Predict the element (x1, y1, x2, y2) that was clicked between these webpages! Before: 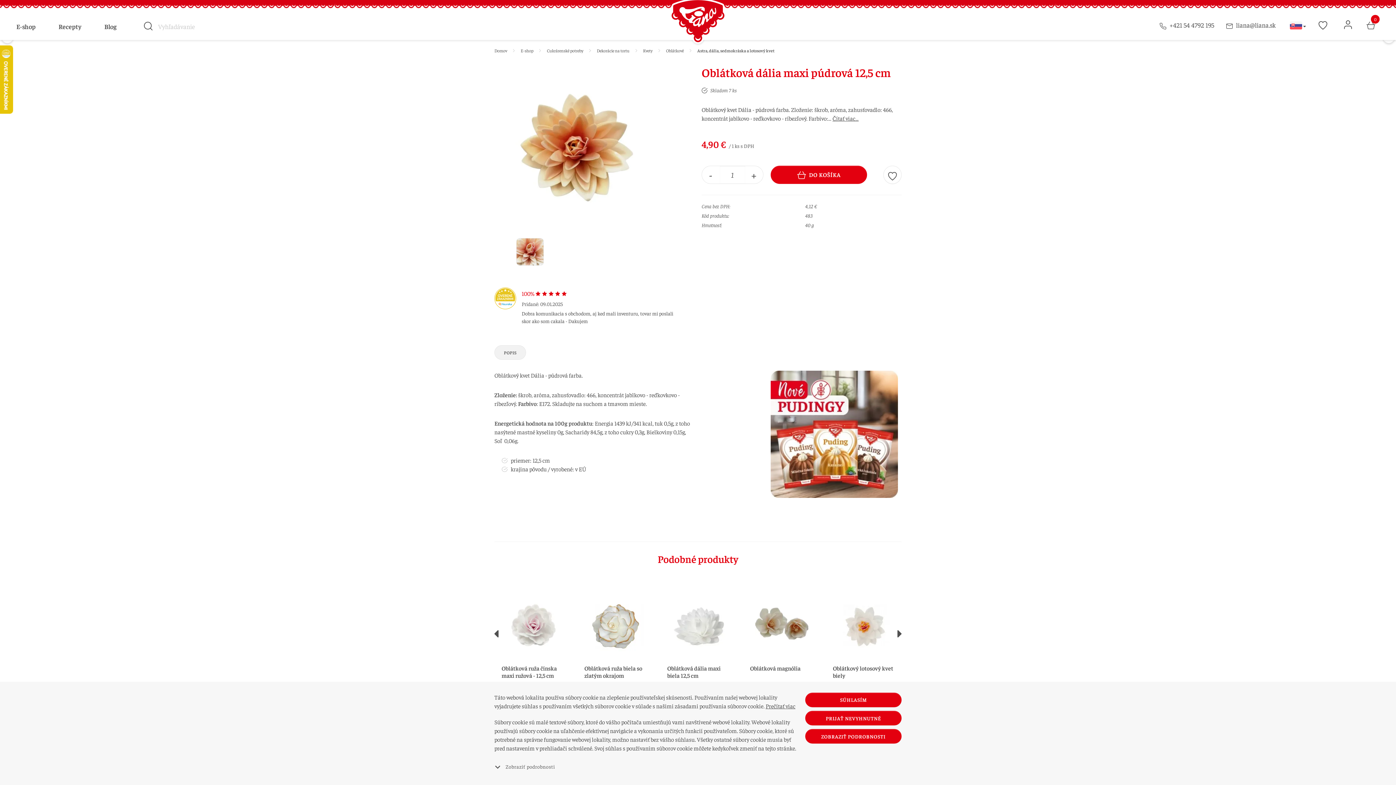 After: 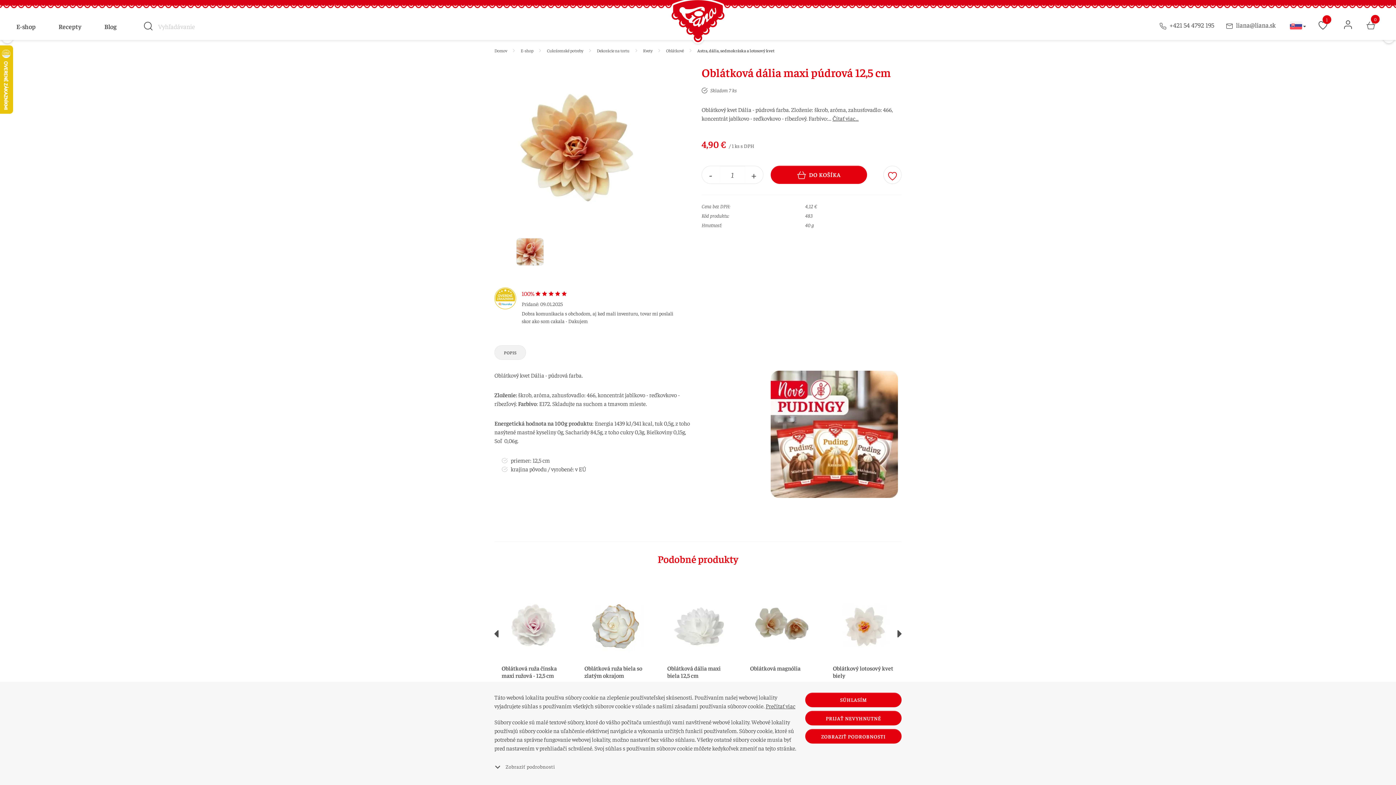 Action: bbox: (883, 165, 901, 184)